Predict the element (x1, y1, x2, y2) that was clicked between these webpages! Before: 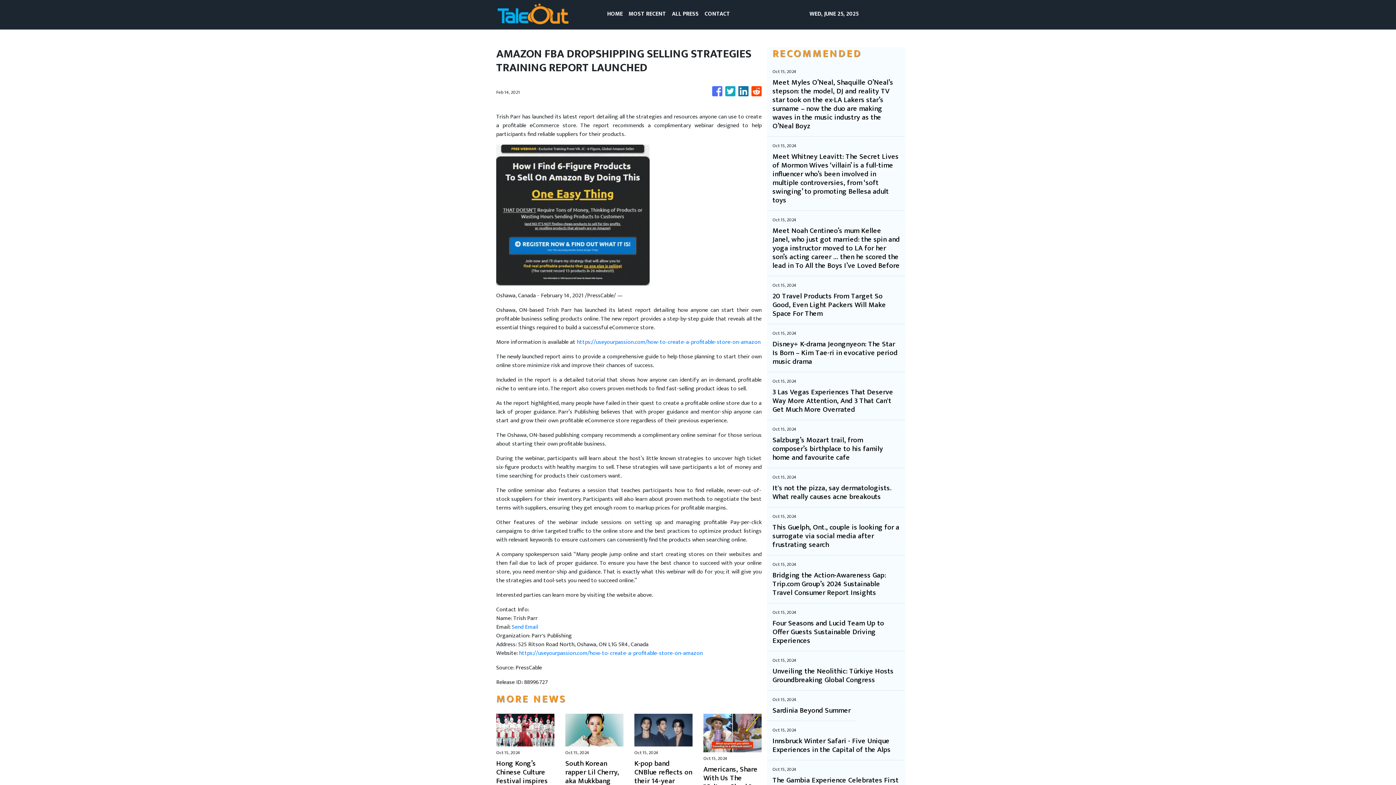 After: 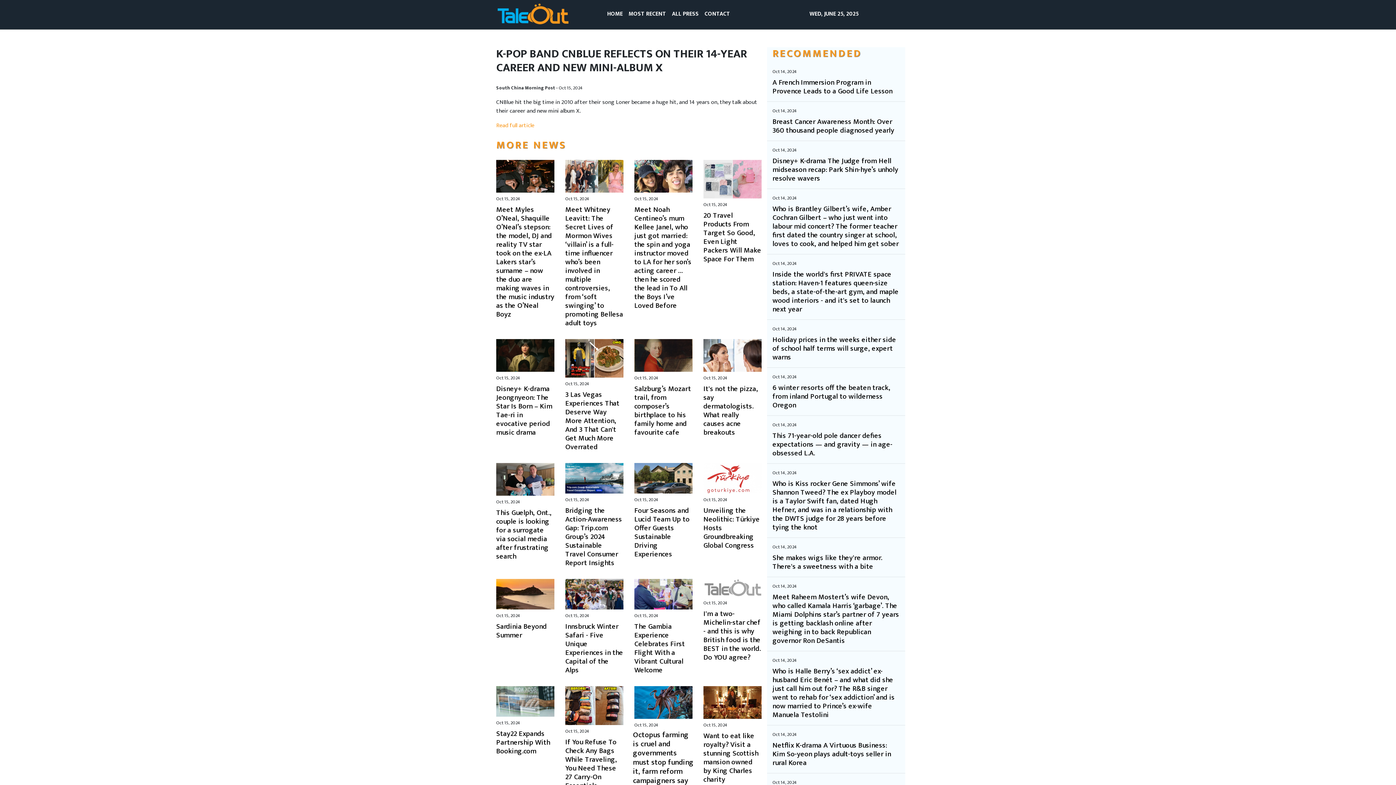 Action: label: K-pop band CNBlue reflects on their 14-year career and new mini-album X bbox: (634, 732, 692, 776)